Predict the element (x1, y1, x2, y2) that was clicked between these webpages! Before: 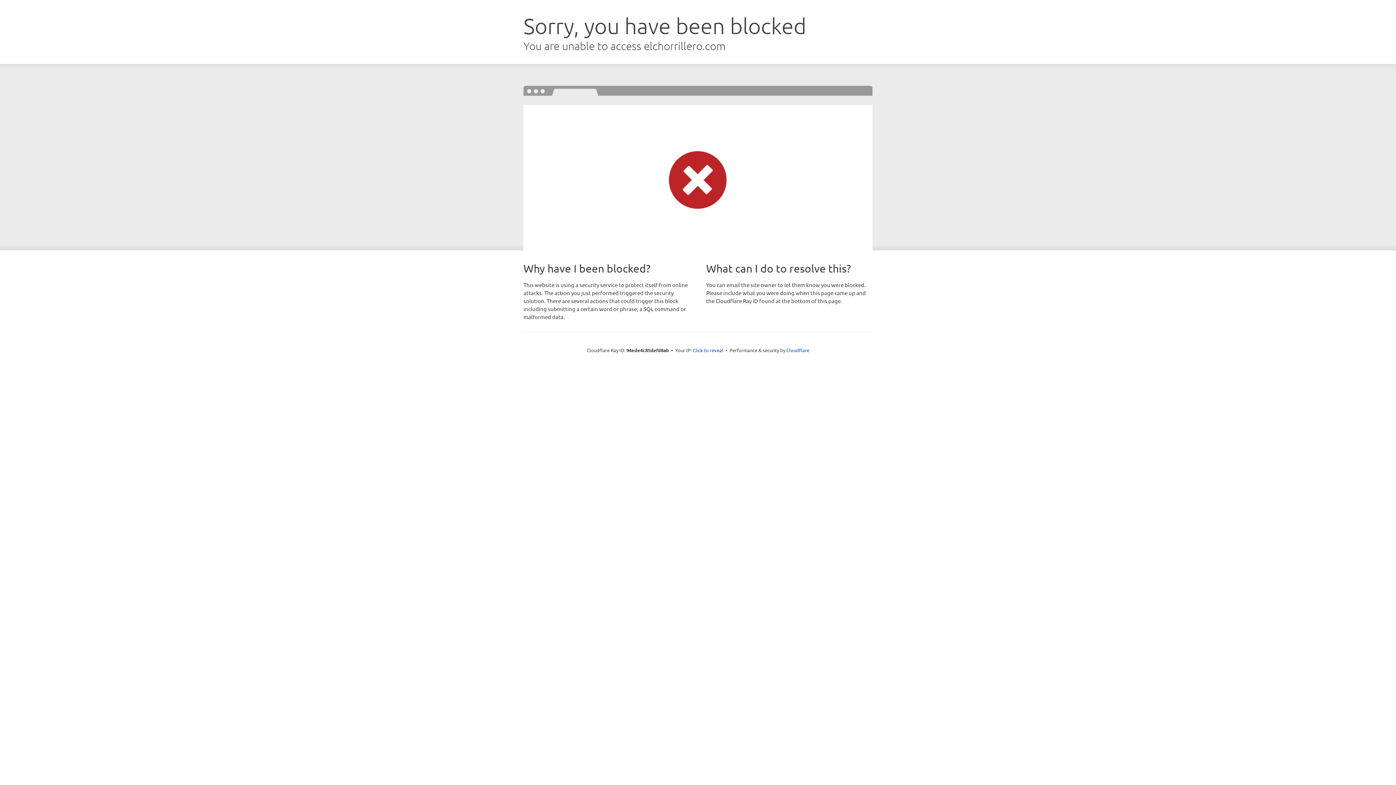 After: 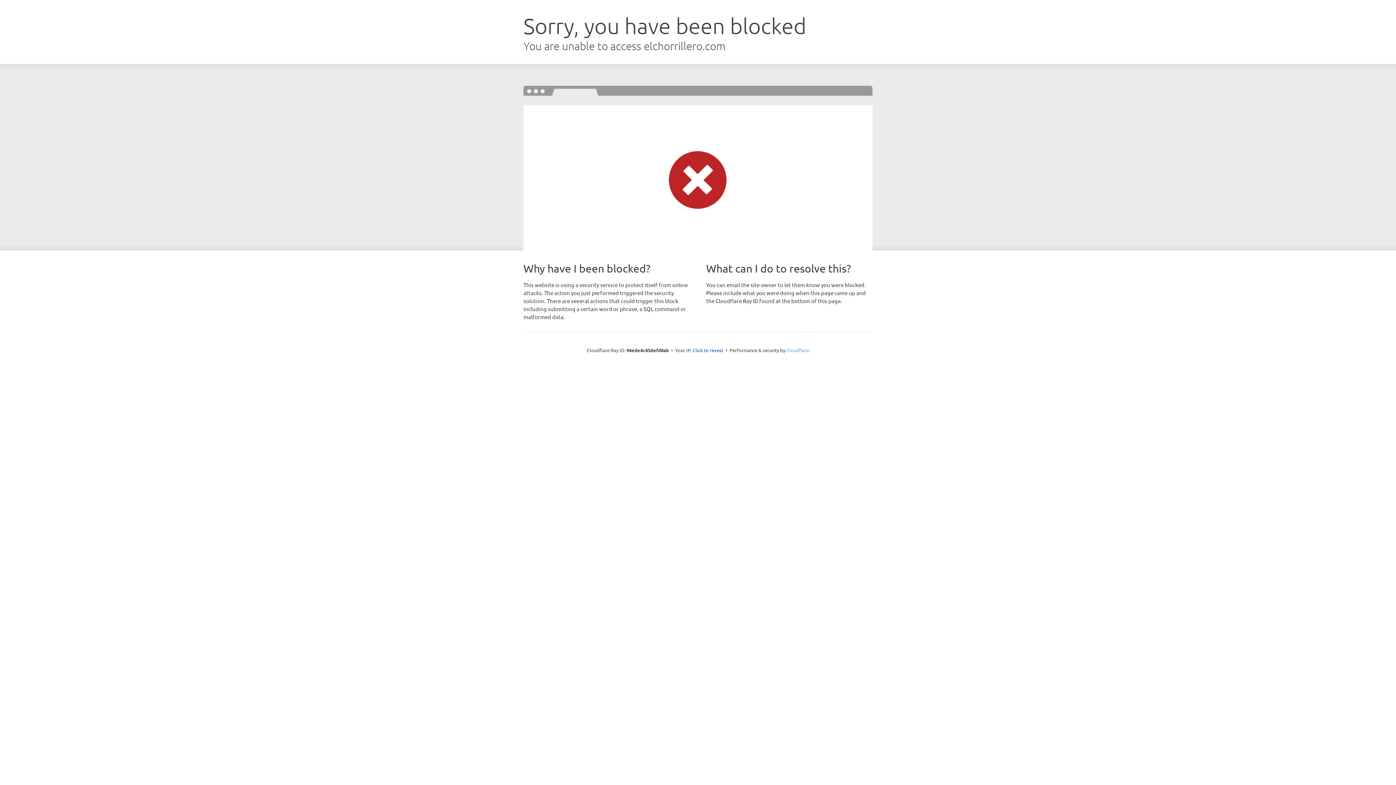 Action: label: Cloudflare bbox: (786, 347, 809, 353)